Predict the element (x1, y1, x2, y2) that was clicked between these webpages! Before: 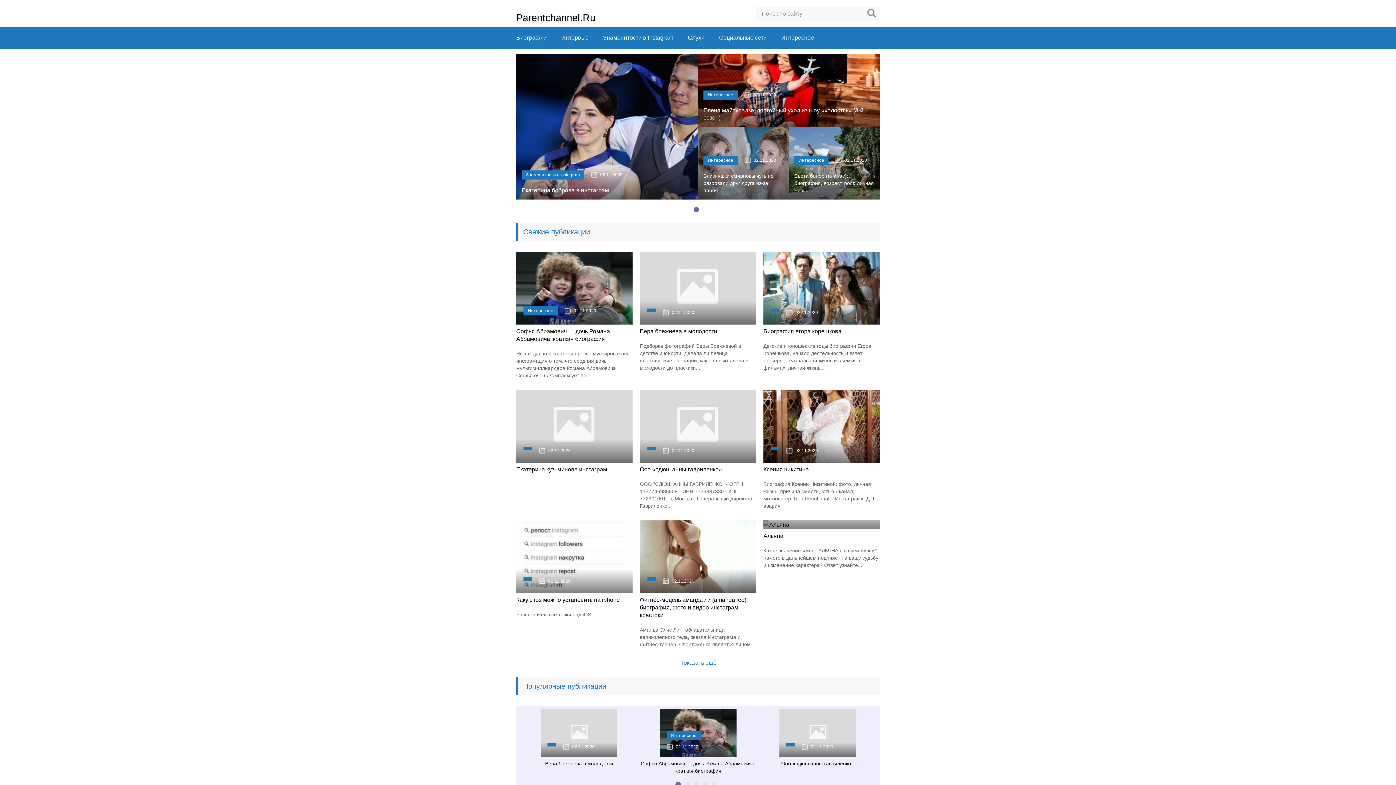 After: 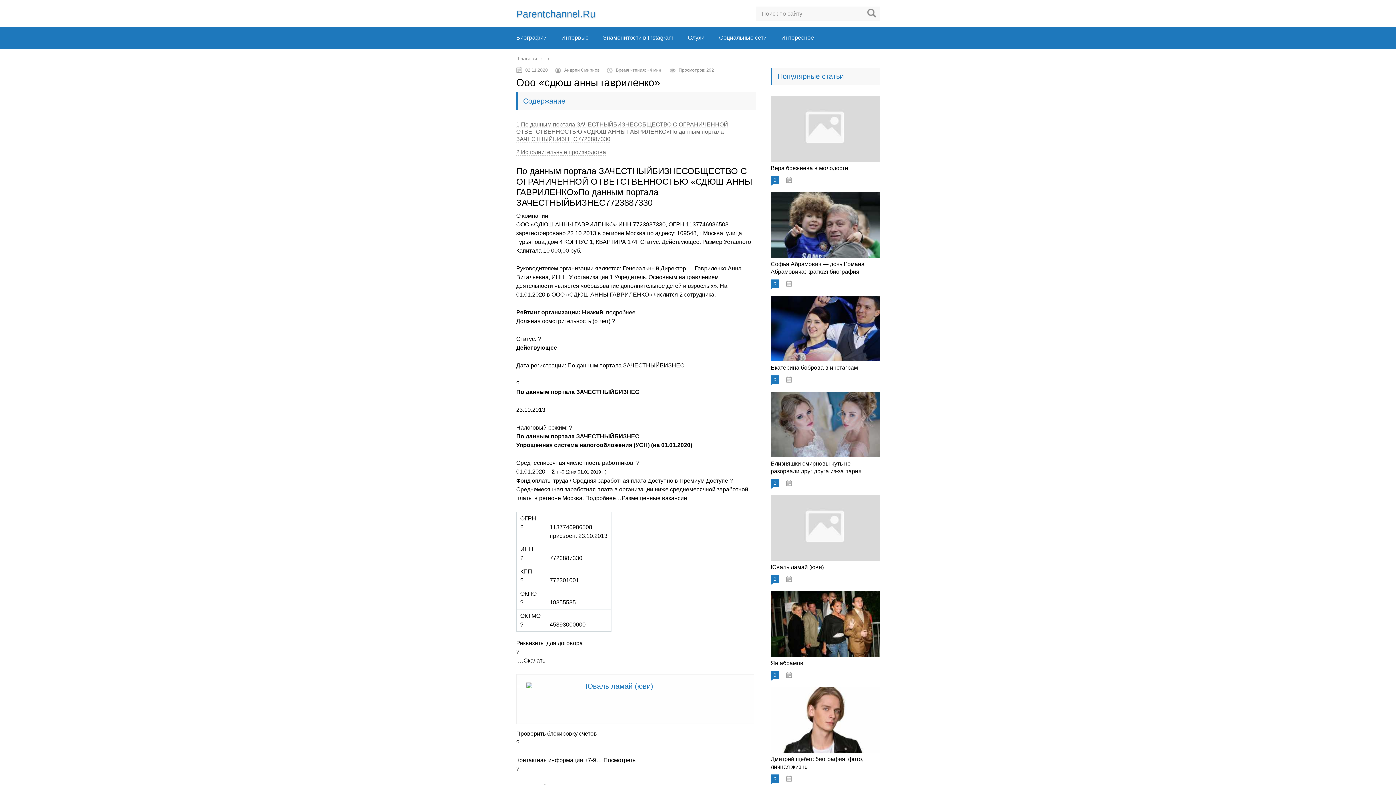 Action: label: Ооо «сдюш анны гавриленко» bbox: (640, 466, 722, 472)